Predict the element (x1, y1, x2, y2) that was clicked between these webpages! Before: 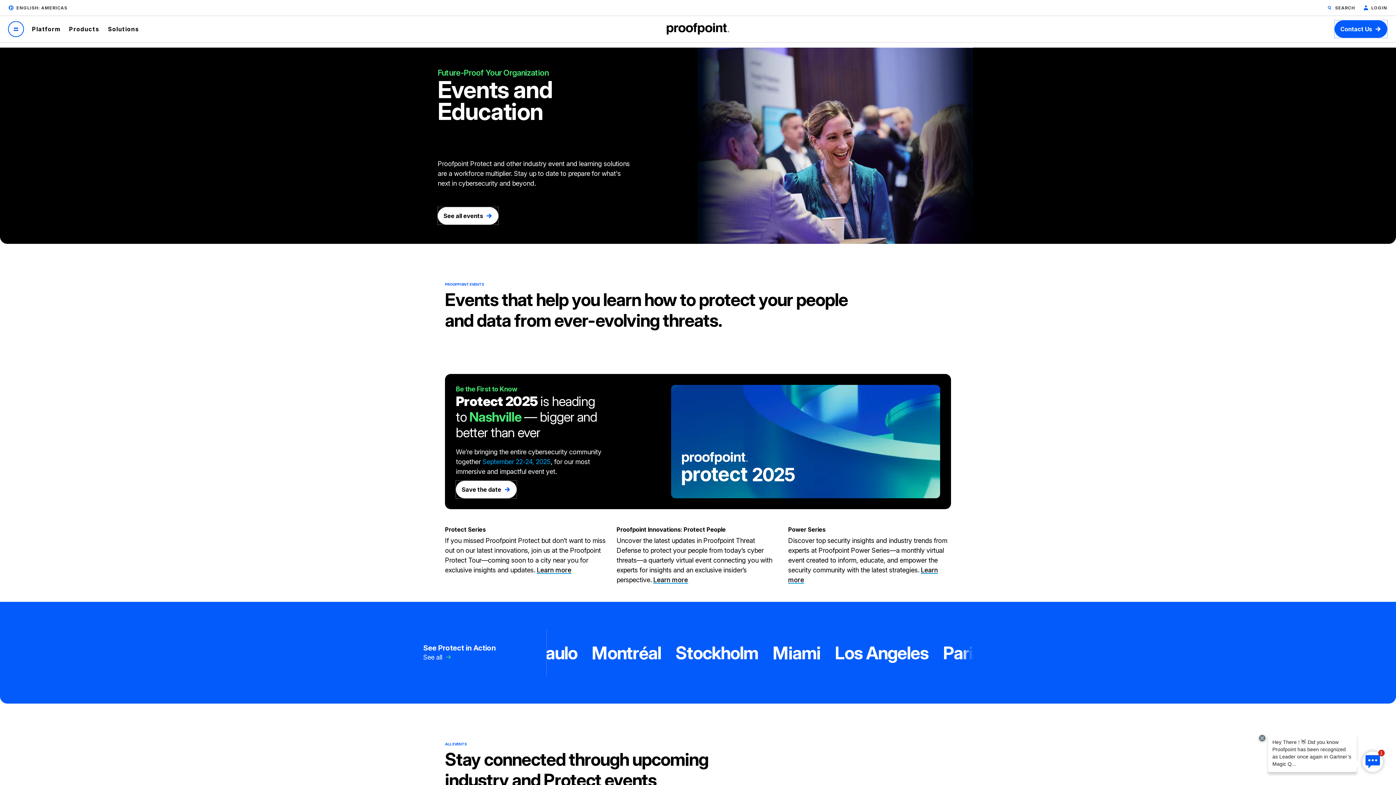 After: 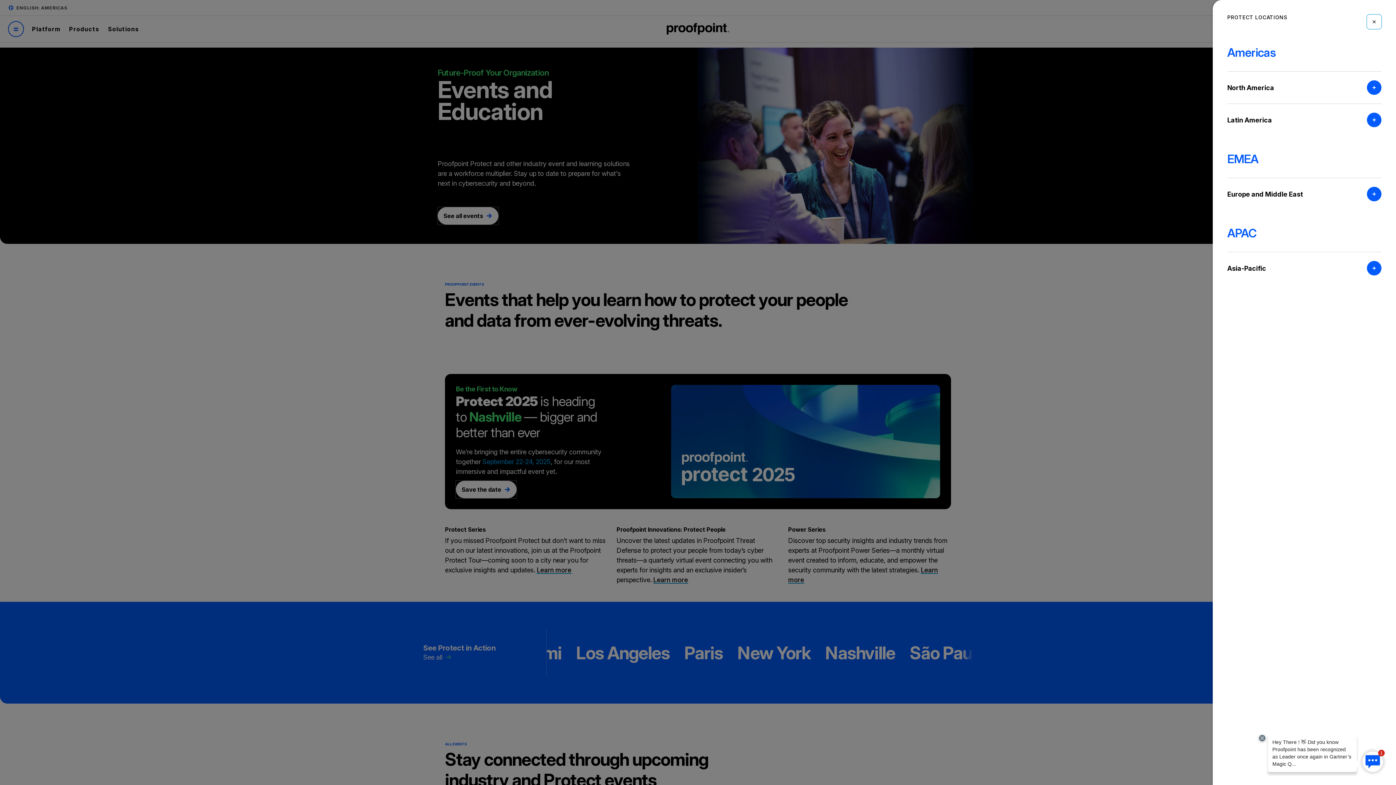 Action: bbox: (423, 652, 546, 662) label: See all